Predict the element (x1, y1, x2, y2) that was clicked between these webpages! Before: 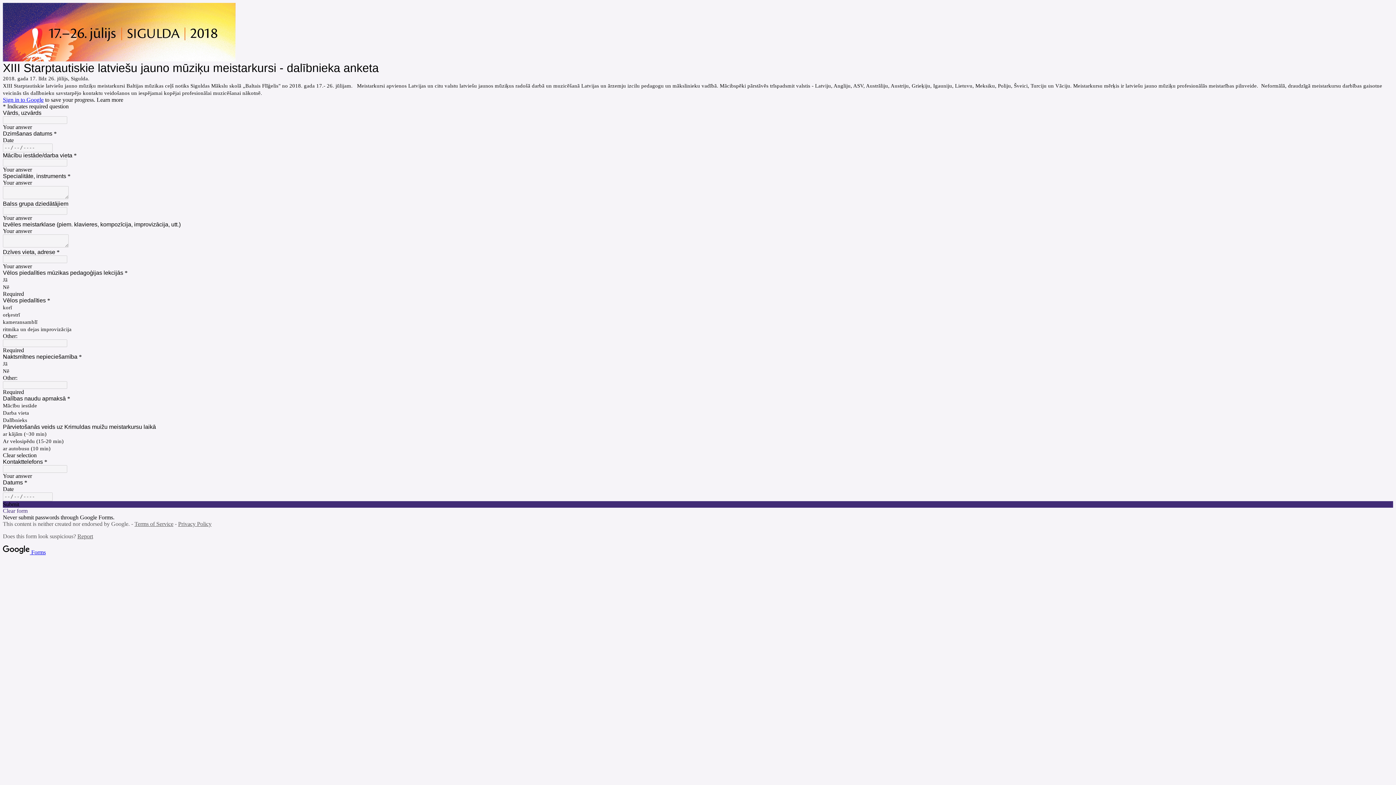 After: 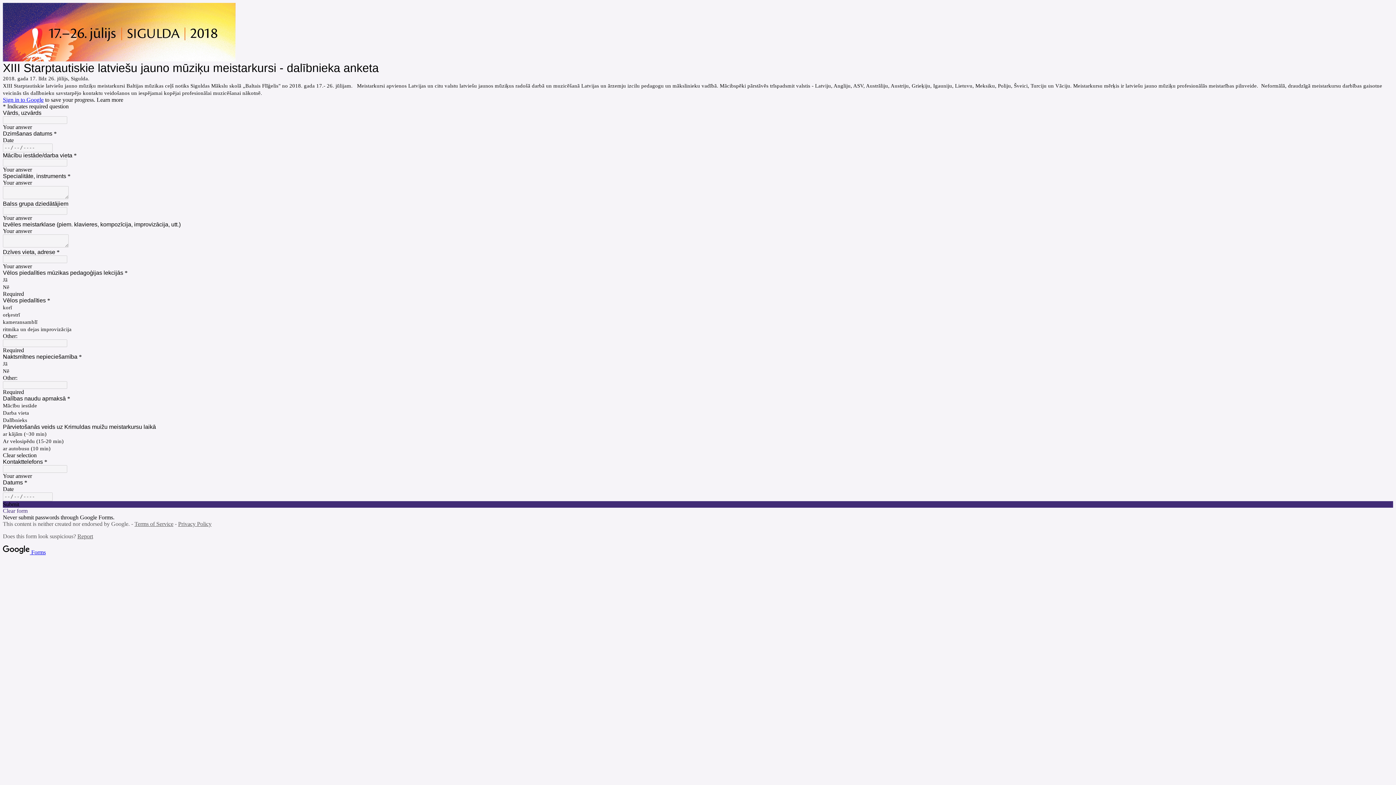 Action: label: Report bbox: (77, 533, 93, 539)